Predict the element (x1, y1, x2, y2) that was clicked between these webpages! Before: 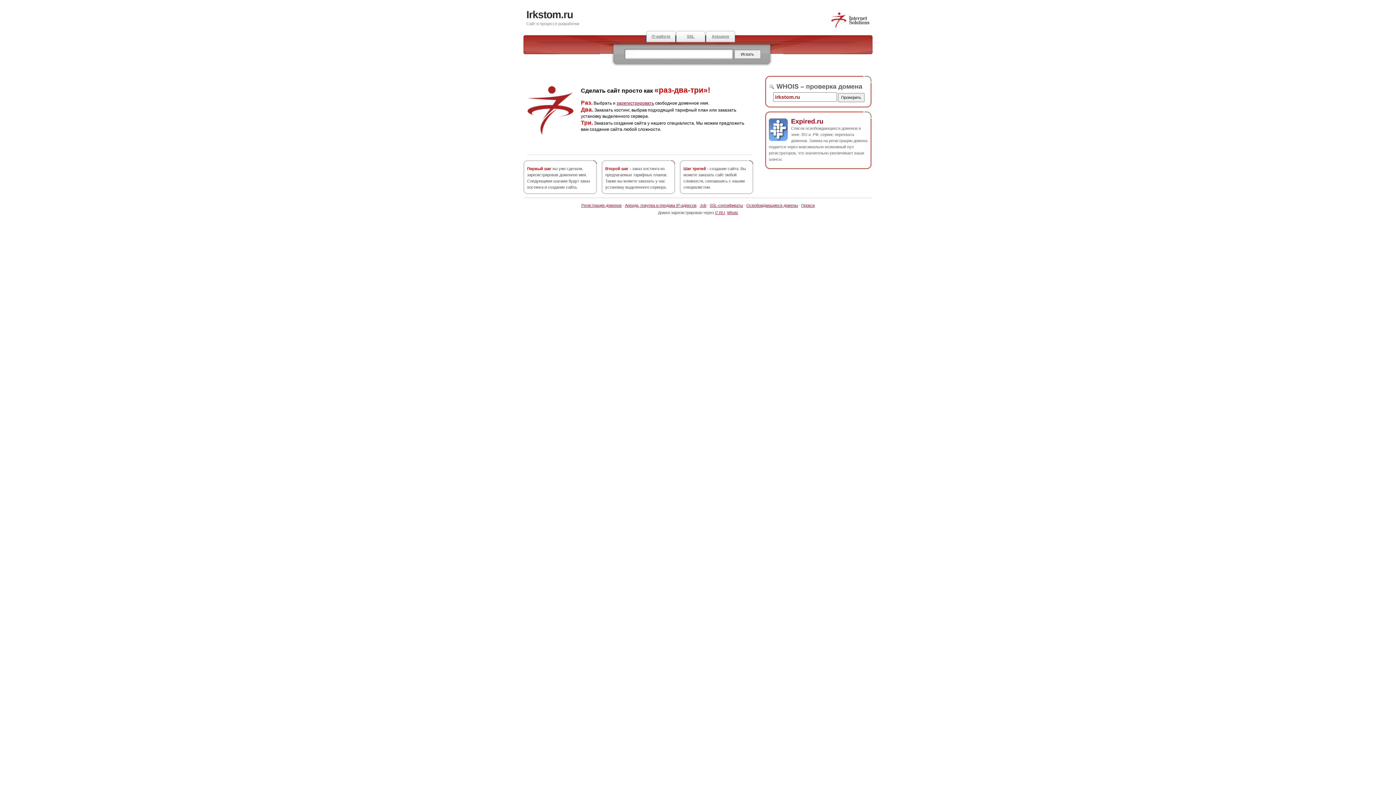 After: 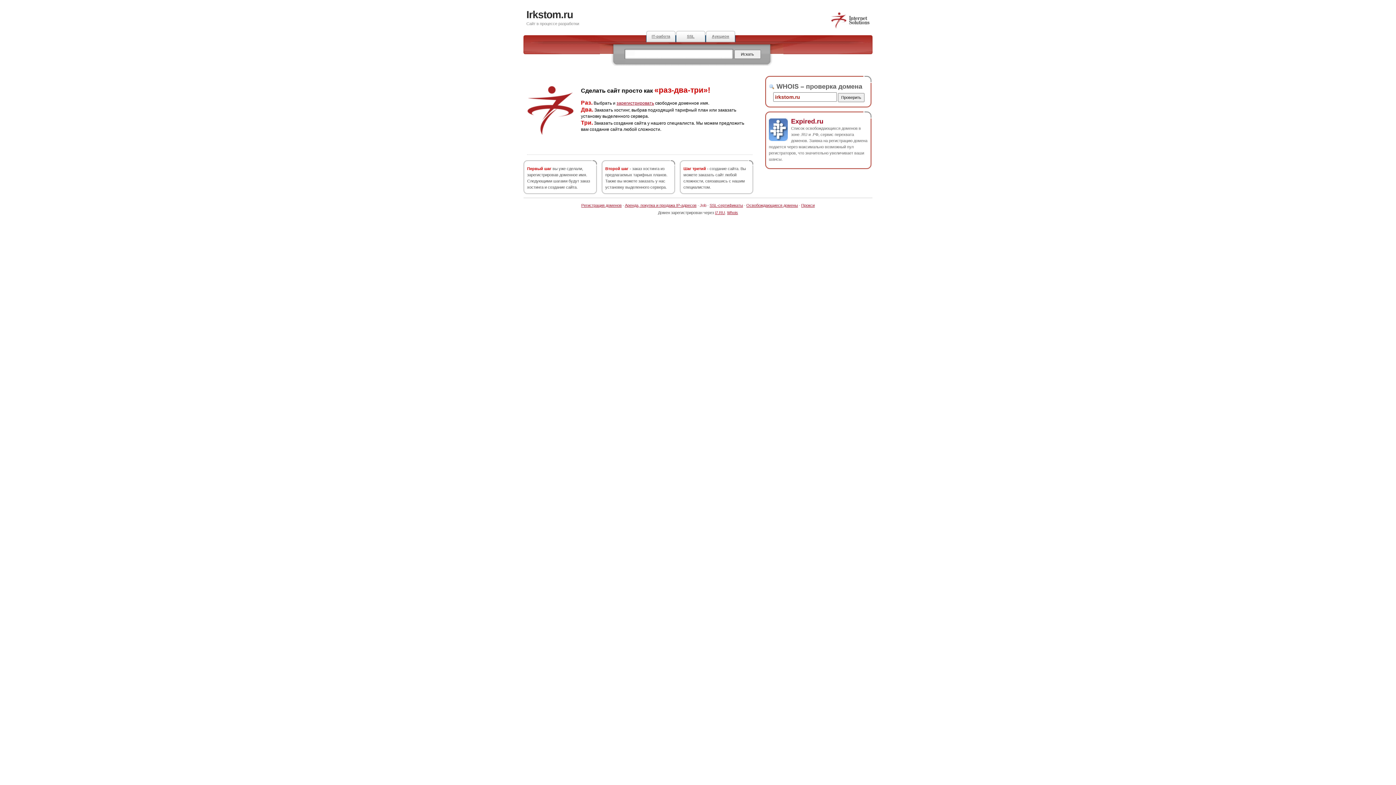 Action: label: Job bbox: (700, 203, 706, 207)